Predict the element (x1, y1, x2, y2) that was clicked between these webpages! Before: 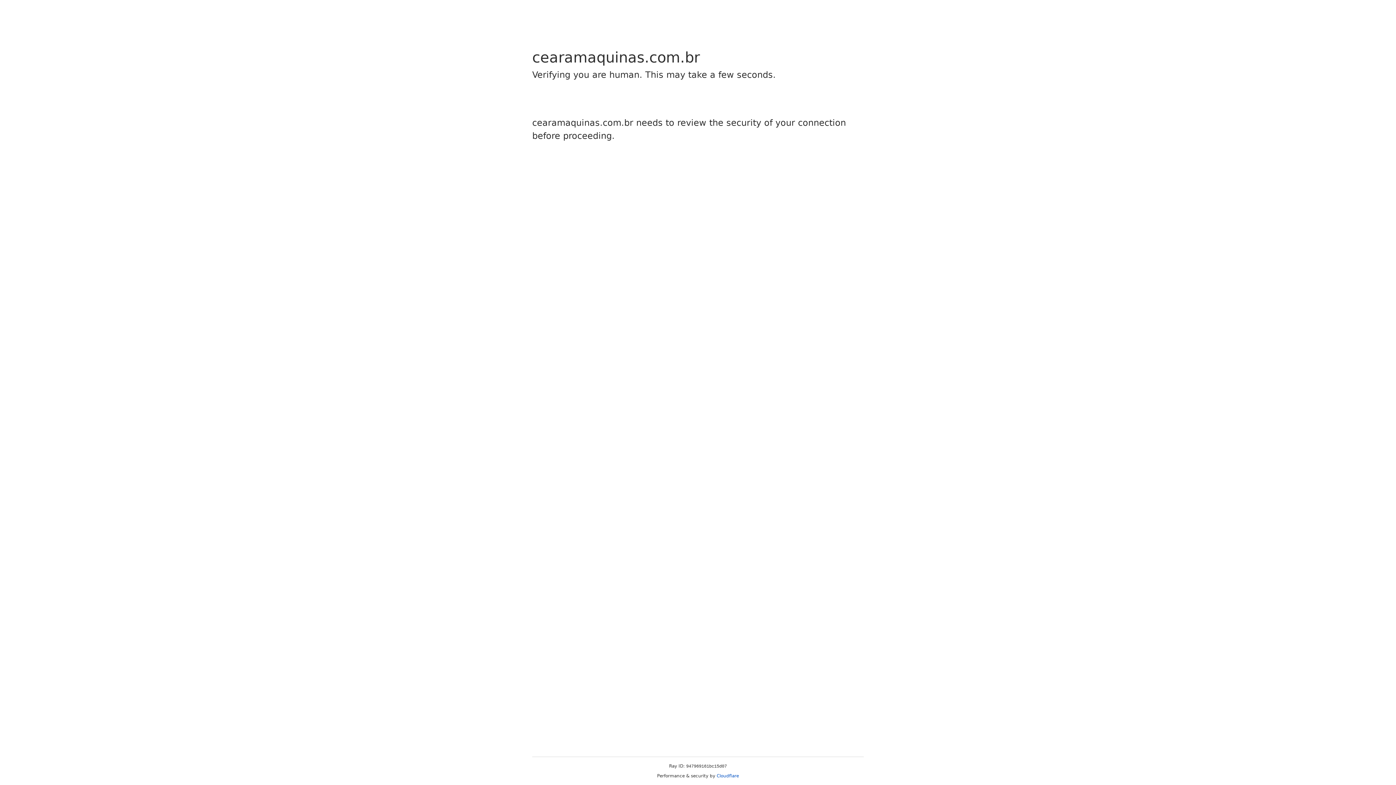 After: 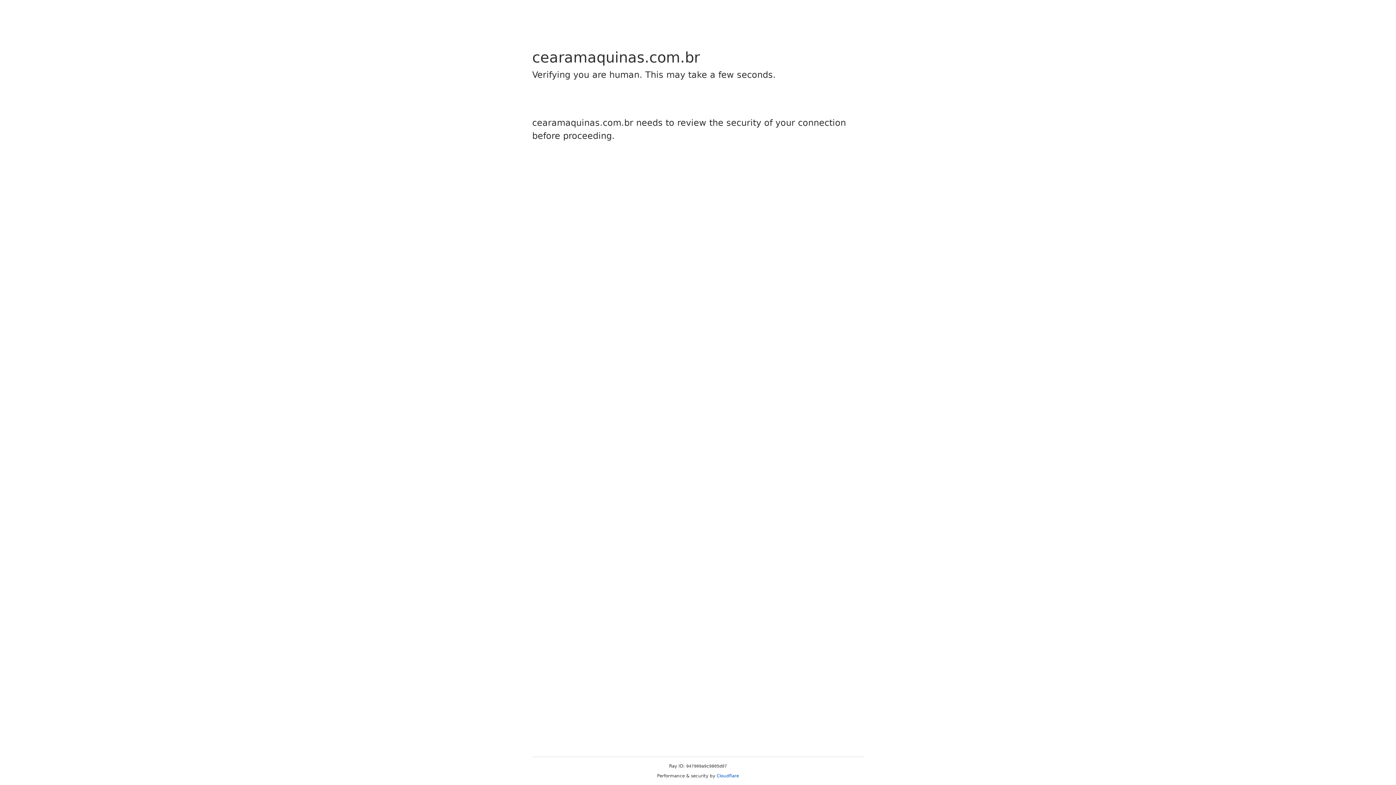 Action: bbox: (716, 773, 739, 778) label: Cloudflare